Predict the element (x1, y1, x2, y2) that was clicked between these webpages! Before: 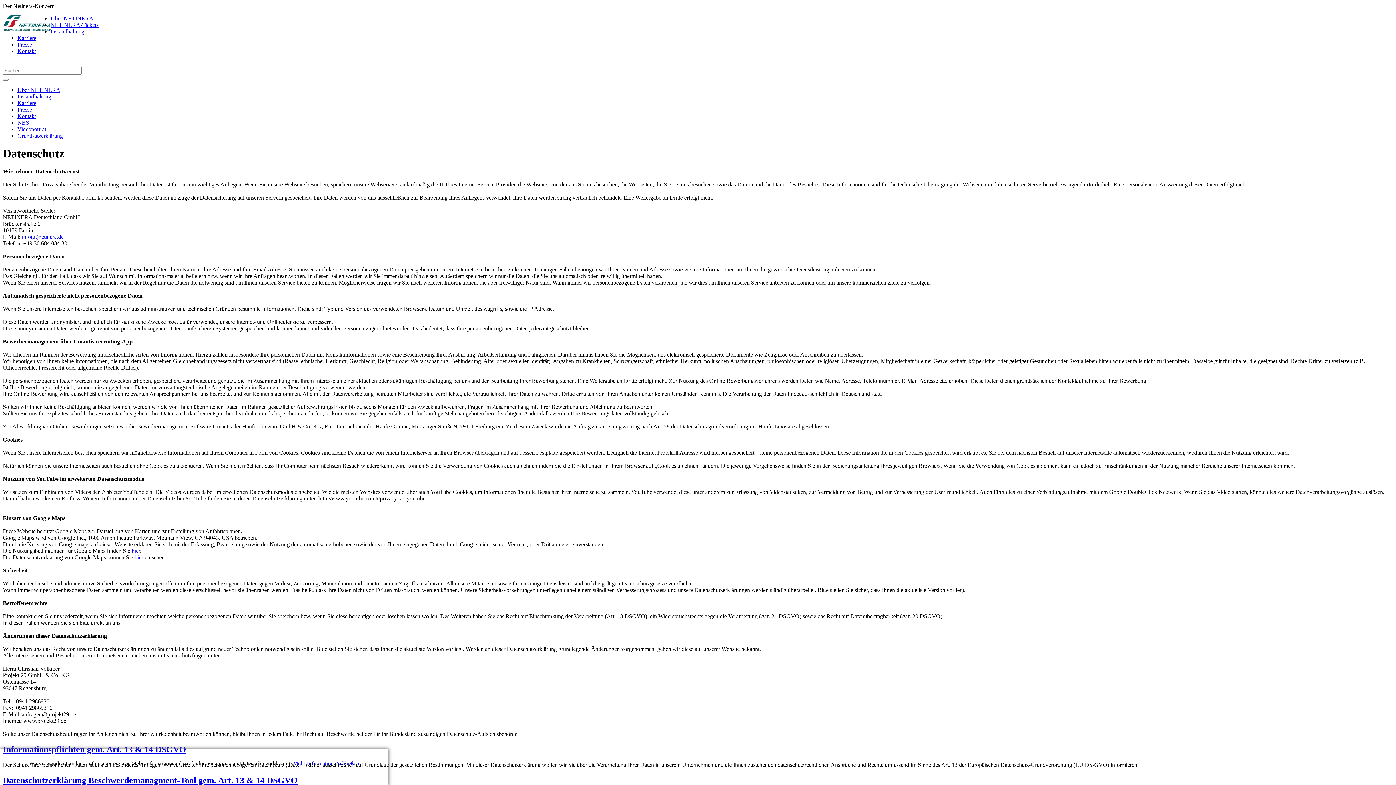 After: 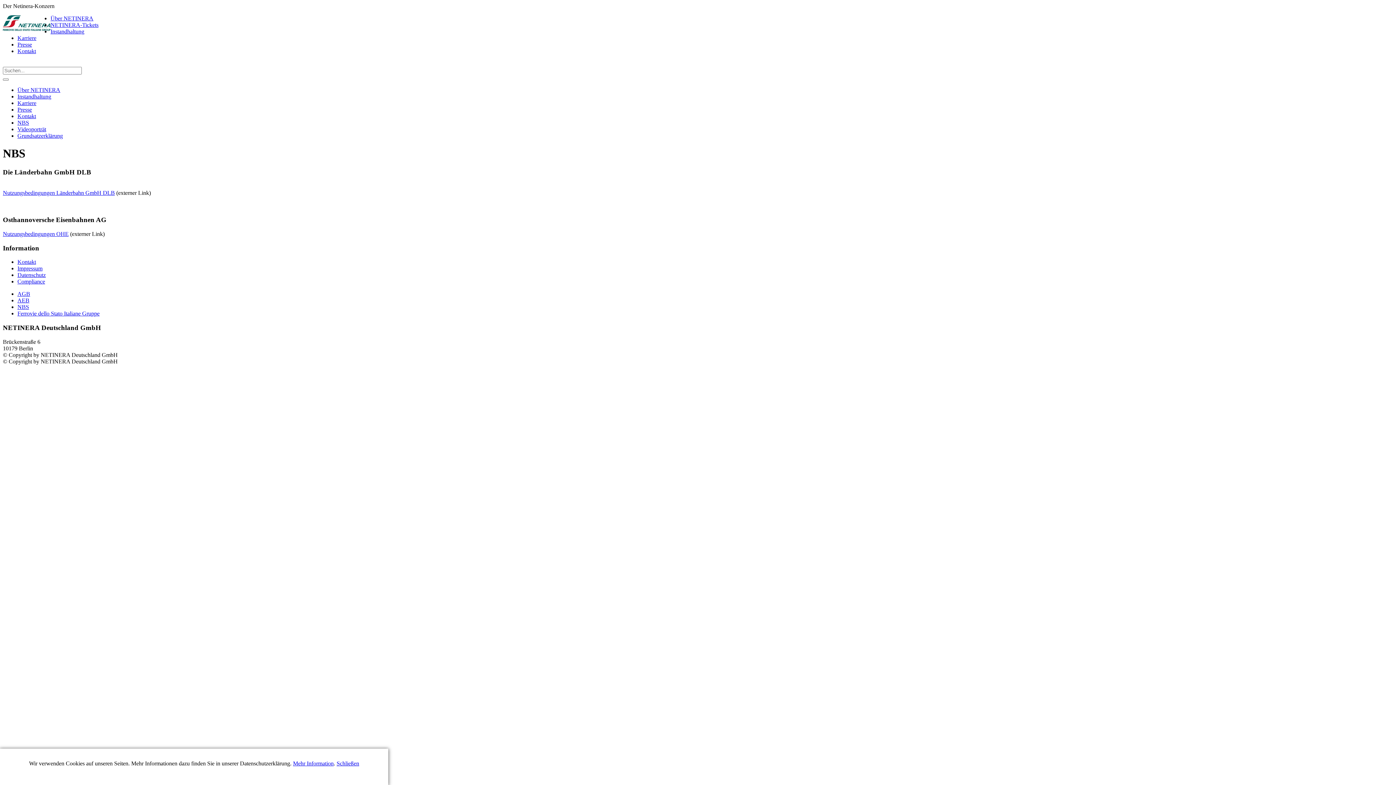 Action: label: NBS bbox: (17, 119, 29, 125)